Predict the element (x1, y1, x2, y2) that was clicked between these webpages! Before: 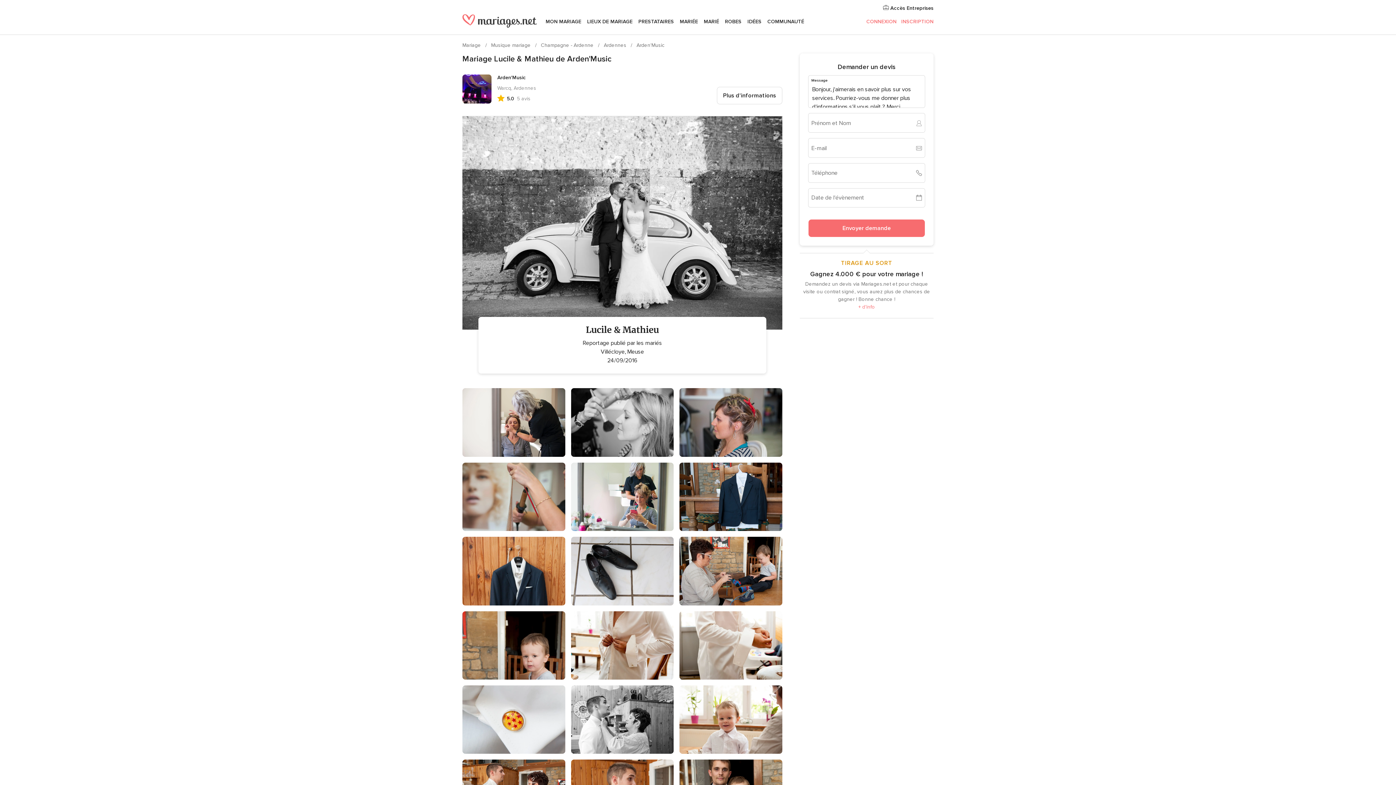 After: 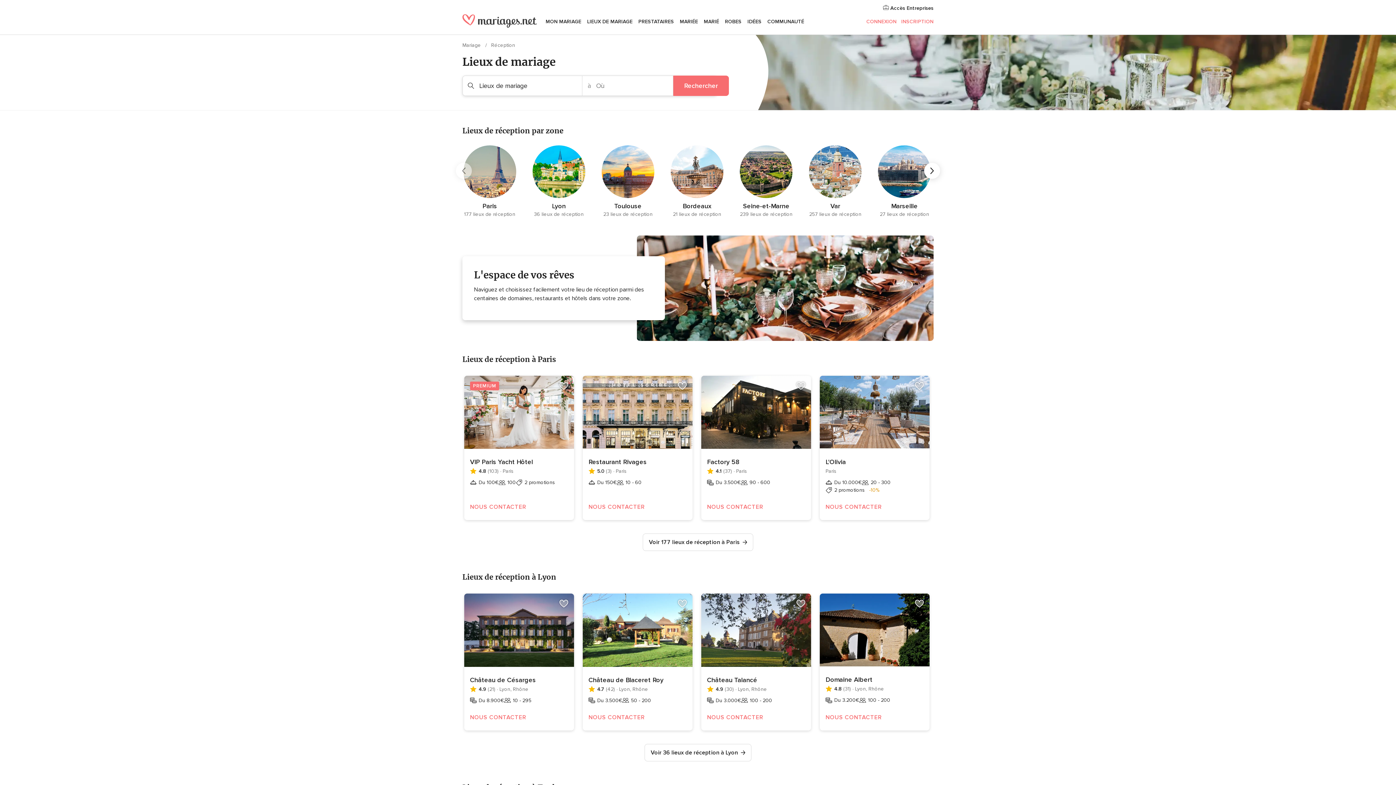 Action: bbox: (584, 9, 635, 34) label: LIEUX DE MARIAGE